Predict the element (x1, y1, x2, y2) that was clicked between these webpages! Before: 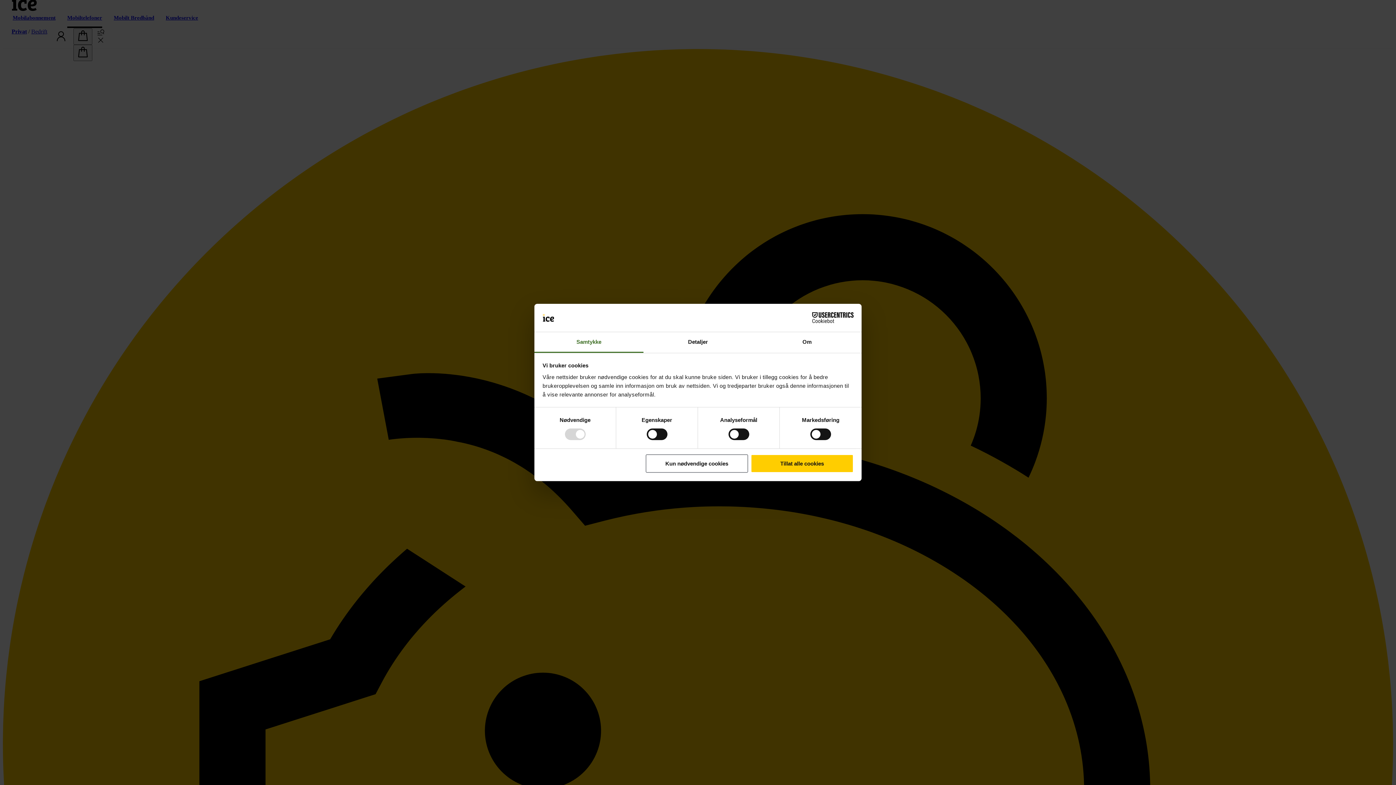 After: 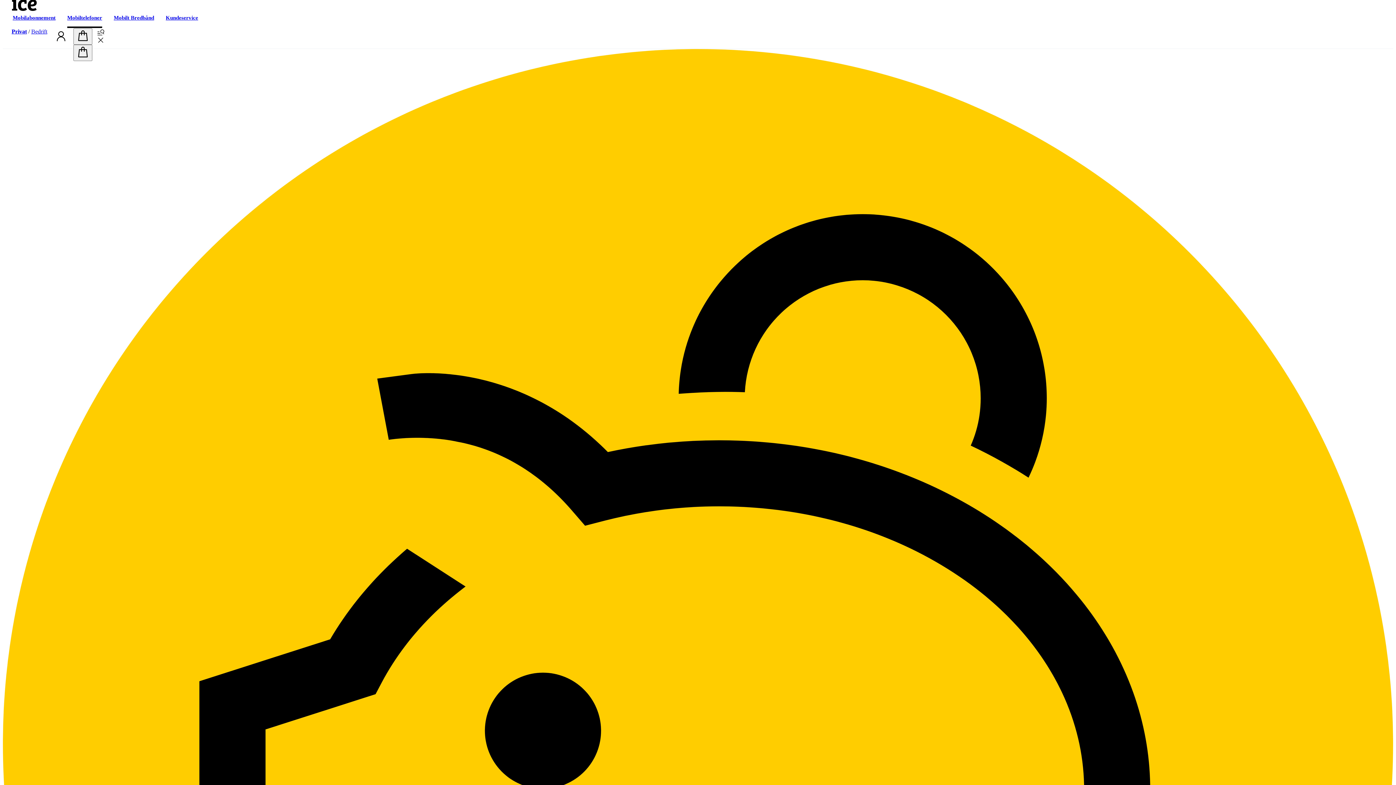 Action: label: Tillat alle cookies bbox: (751, 454, 853, 472)